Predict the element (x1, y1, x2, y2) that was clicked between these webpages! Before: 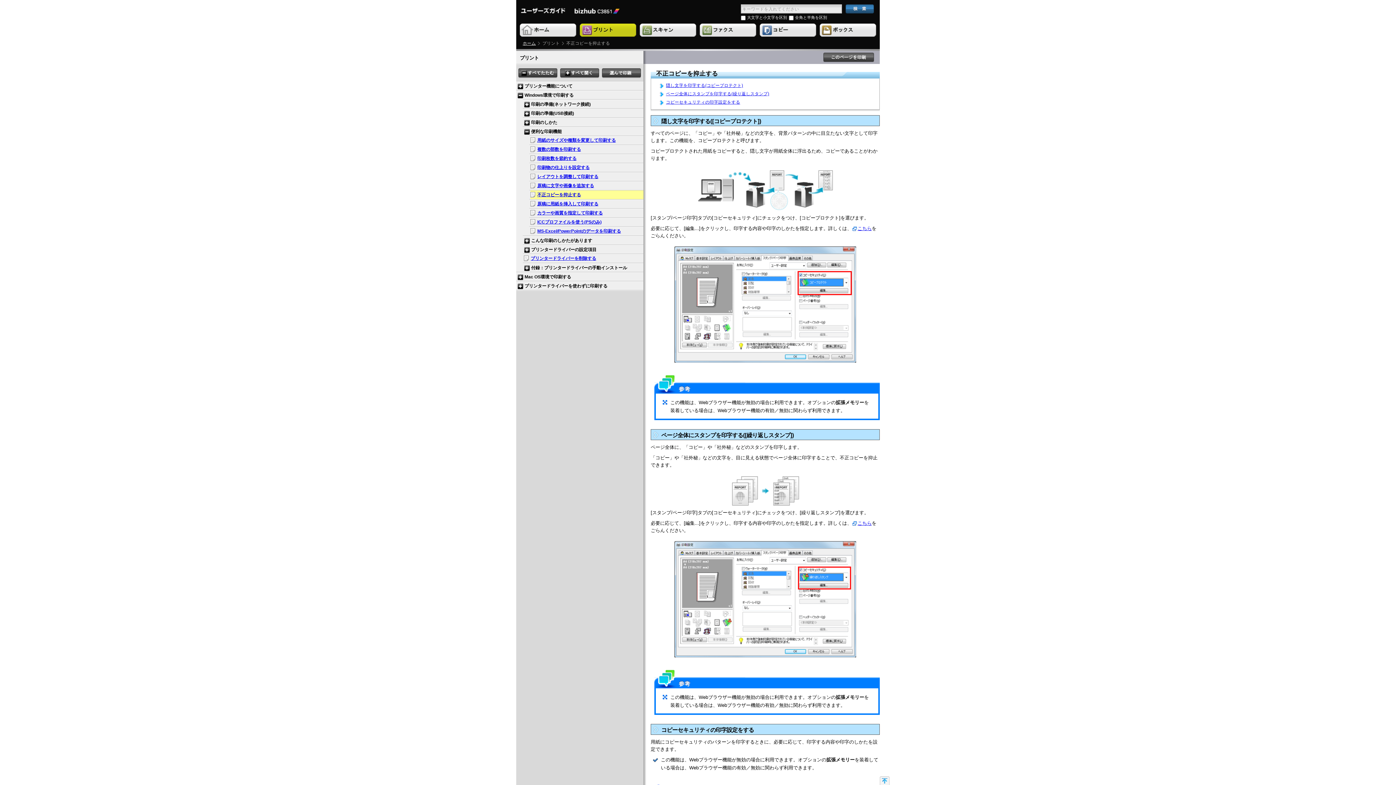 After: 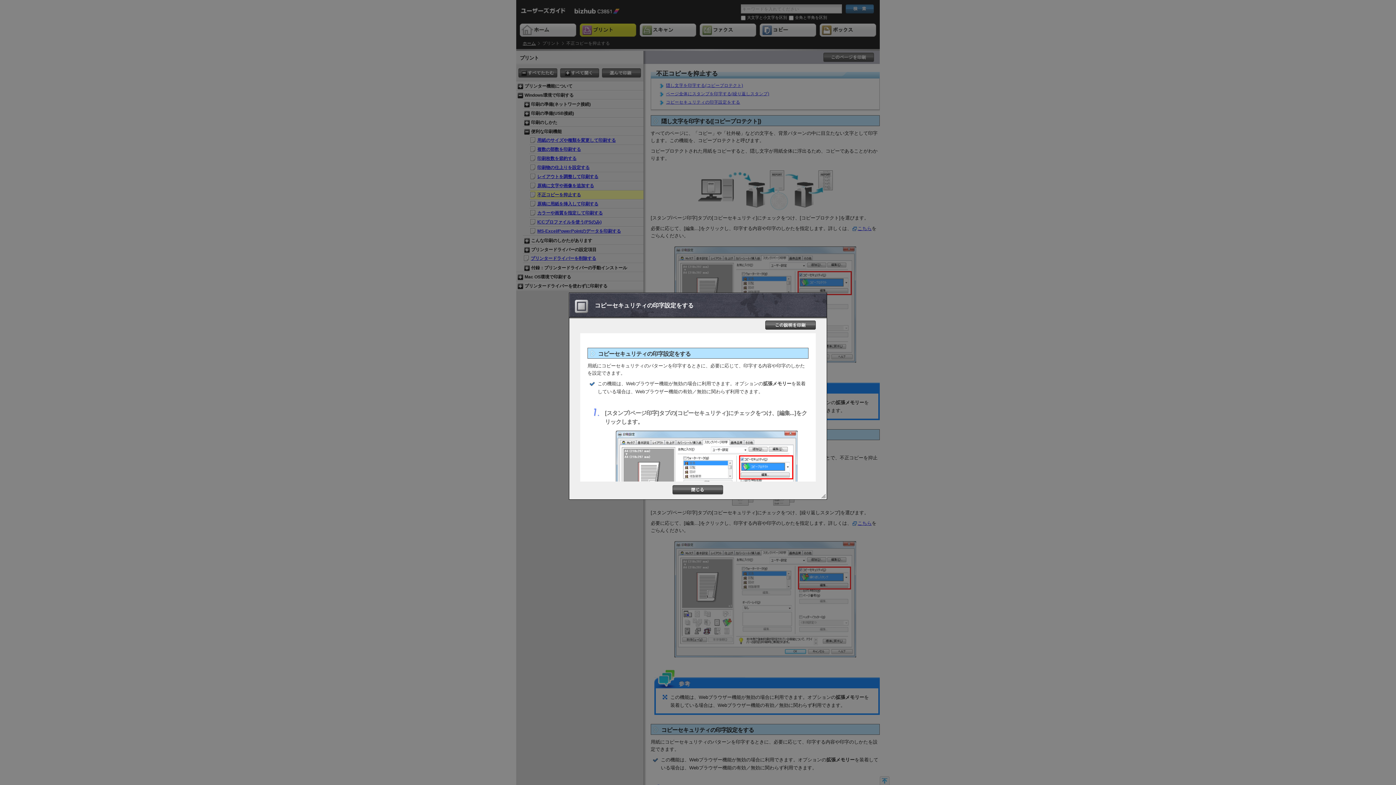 Action: label: こちら bbox: (852, 225, 872, 231)